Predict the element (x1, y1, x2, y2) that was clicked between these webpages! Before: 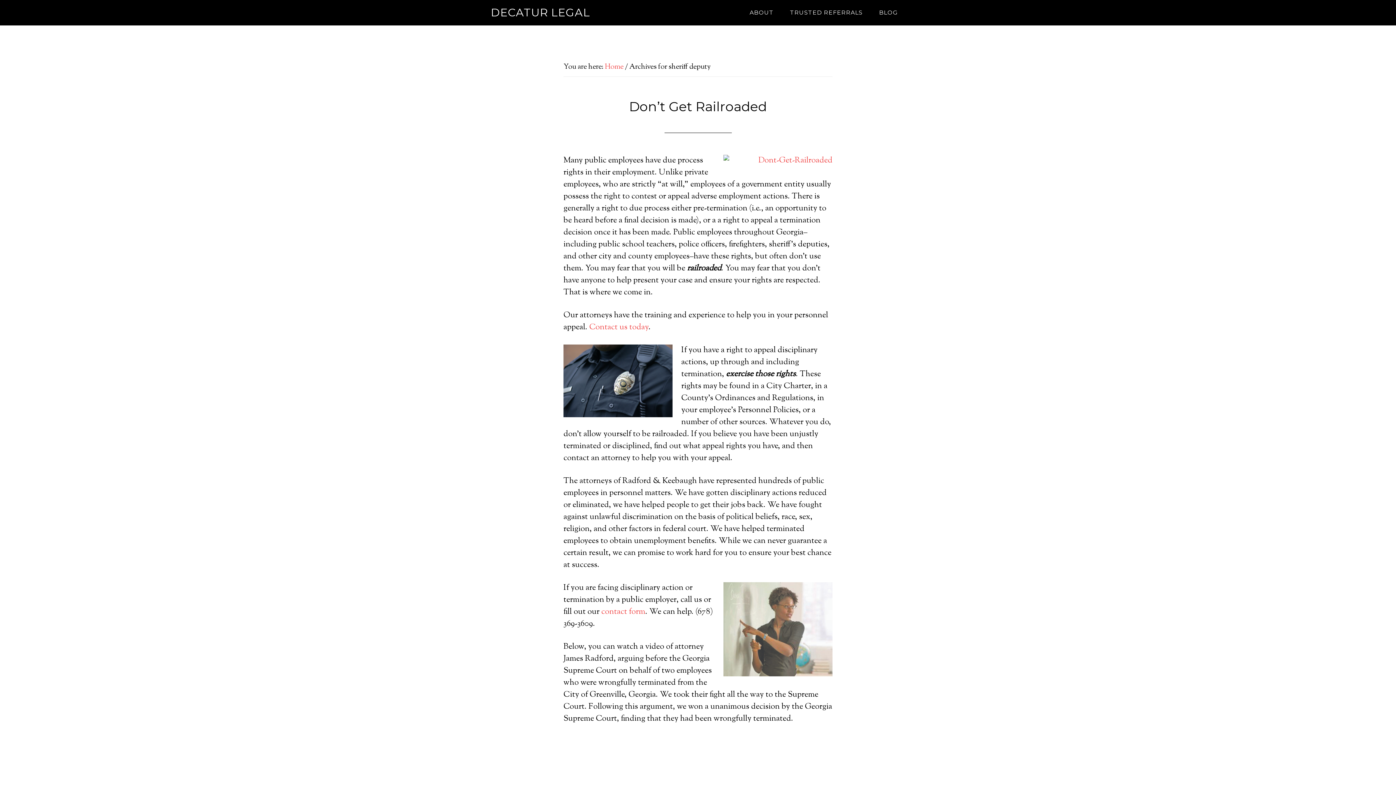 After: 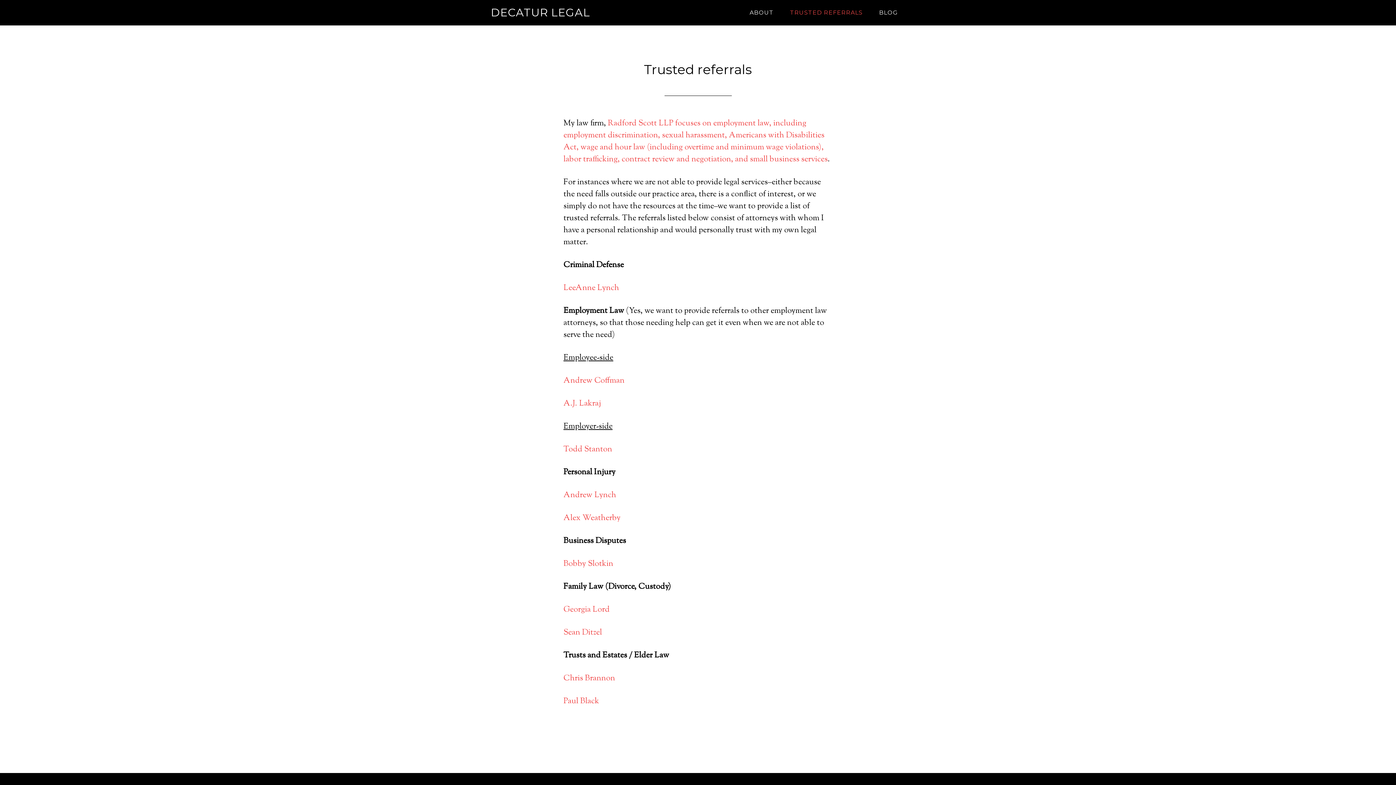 Action: label: TRUSTED REFERRALS bbox: (782, 0, 870, 25)